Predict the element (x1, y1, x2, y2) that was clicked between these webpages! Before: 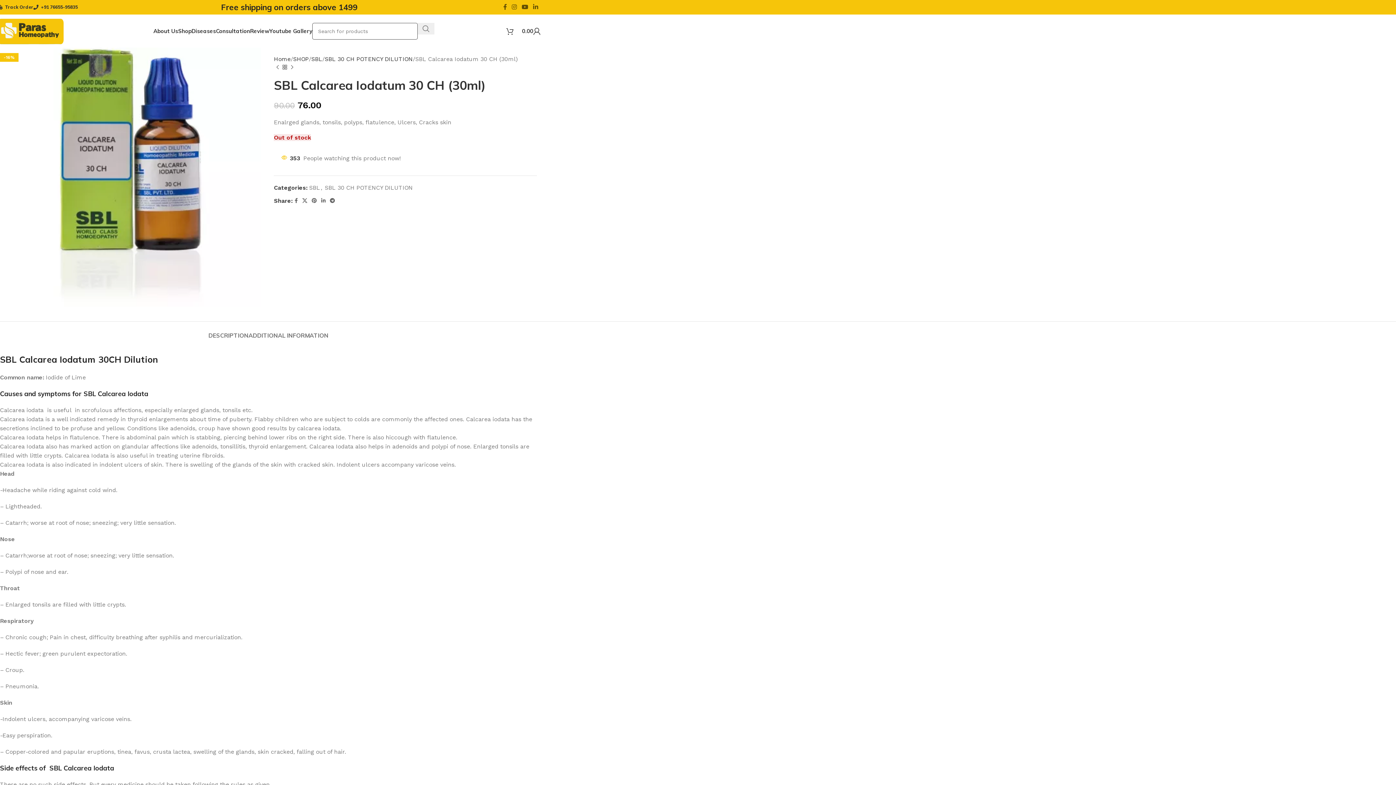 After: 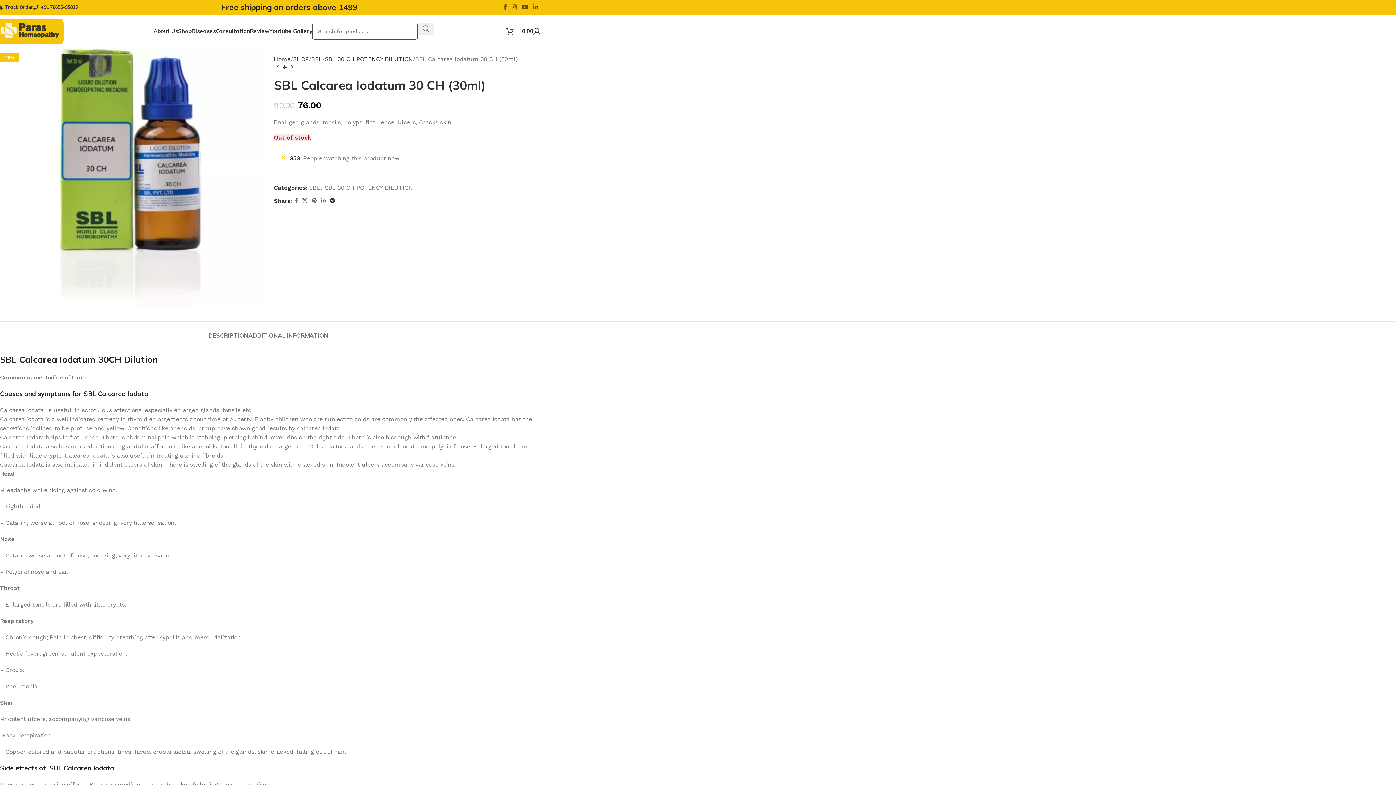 Action: label: Telegram social link bbox: (327, 196, 337, 205)